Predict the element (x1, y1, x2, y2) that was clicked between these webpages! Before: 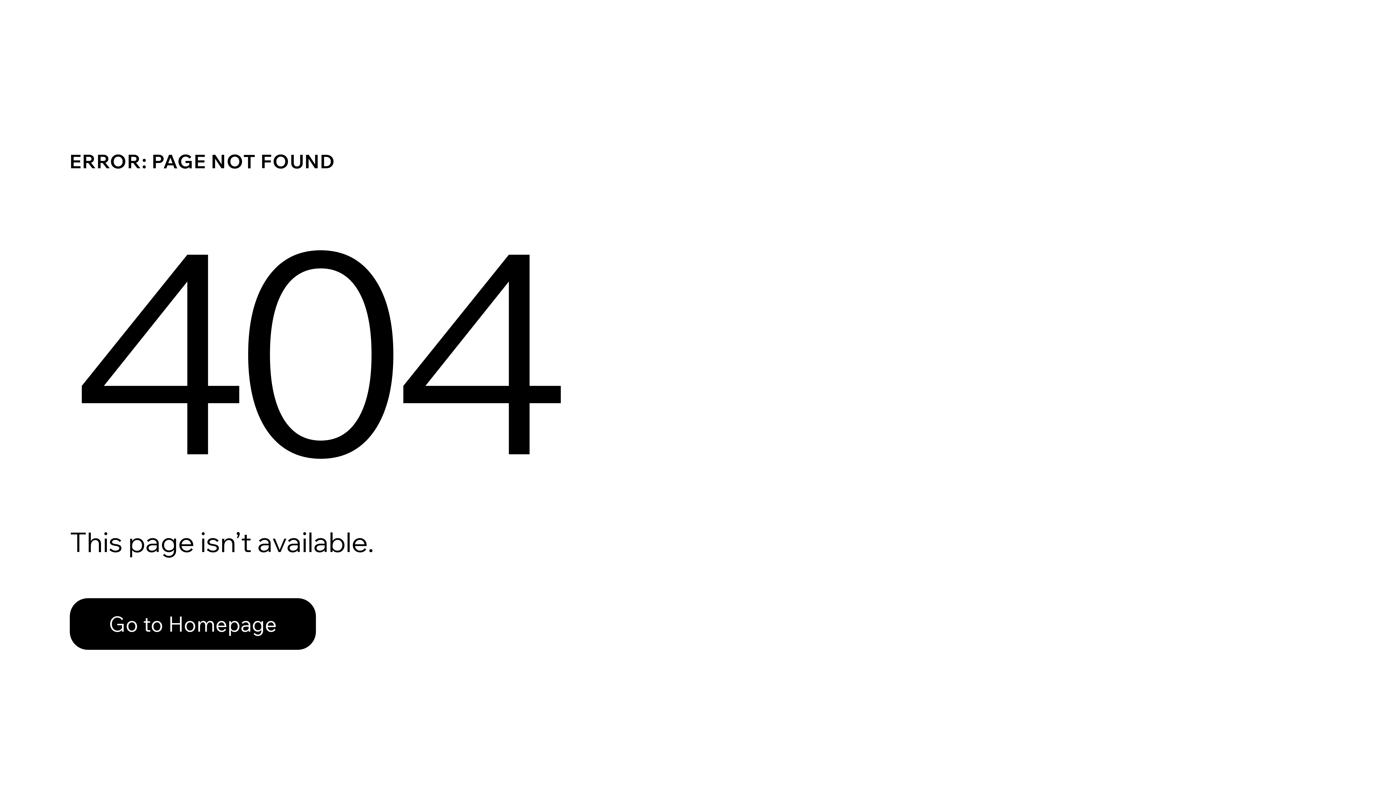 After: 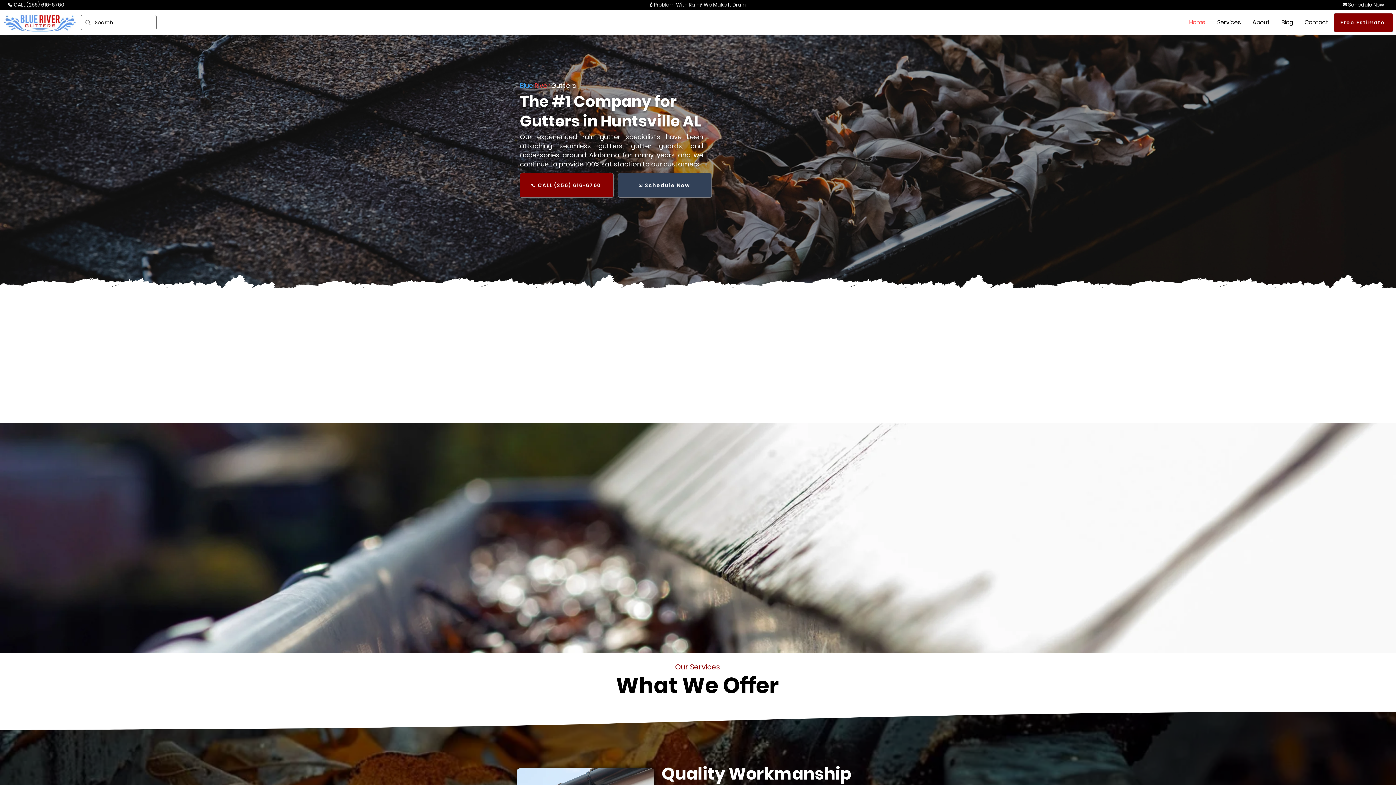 Action: label: Go to Homepage bbox: (69, 598, 316, 650)